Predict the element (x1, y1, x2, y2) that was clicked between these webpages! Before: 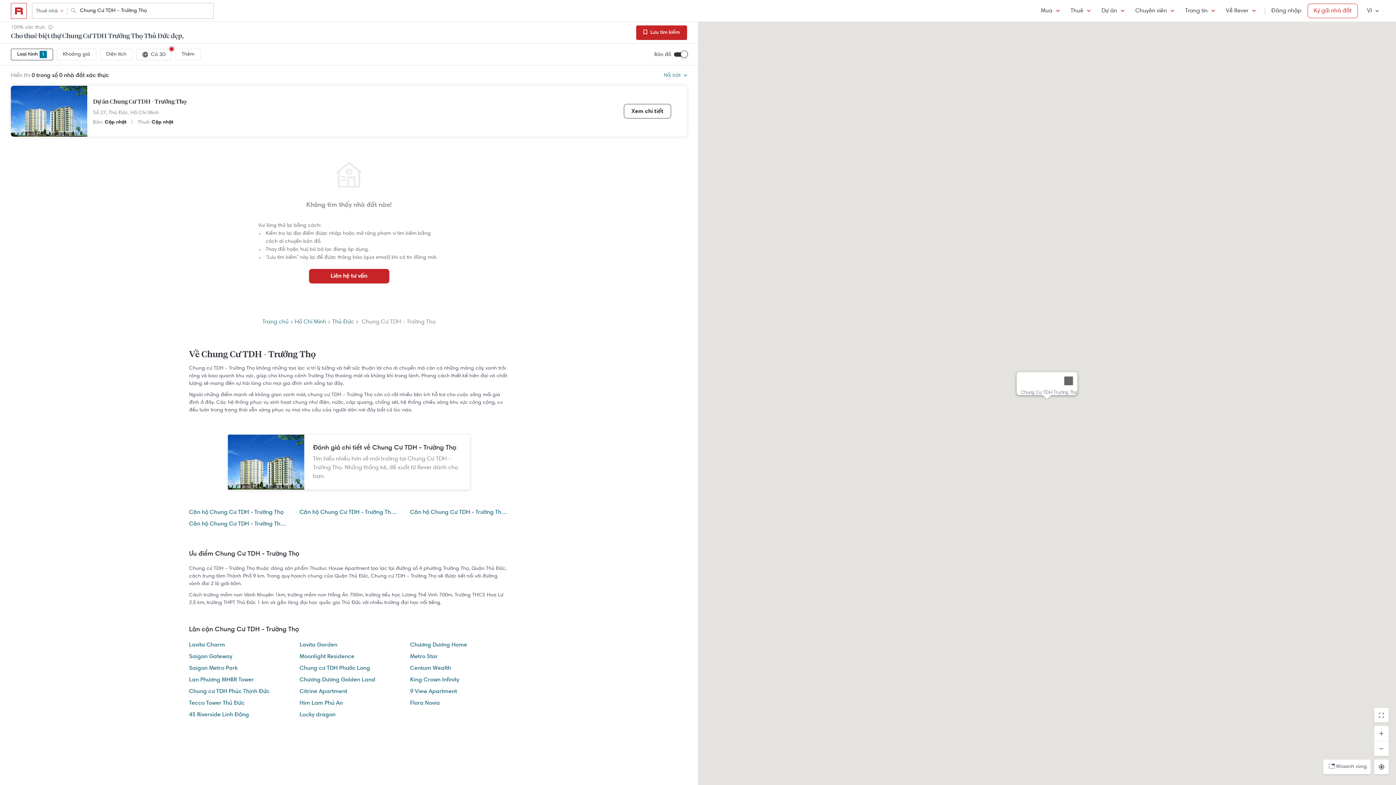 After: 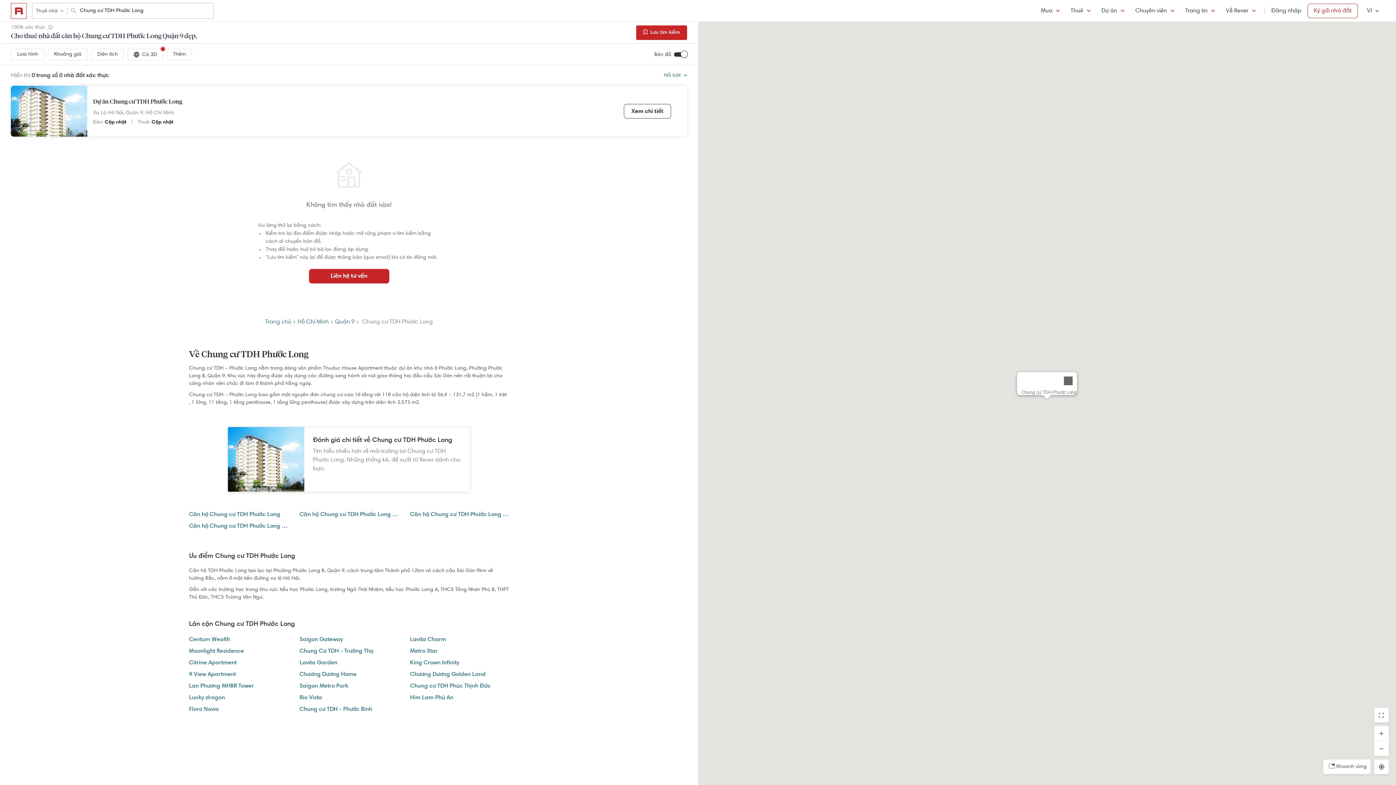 Action: bbox: (299, 660, 398, 669) label: Chung cư TDH Phước Long